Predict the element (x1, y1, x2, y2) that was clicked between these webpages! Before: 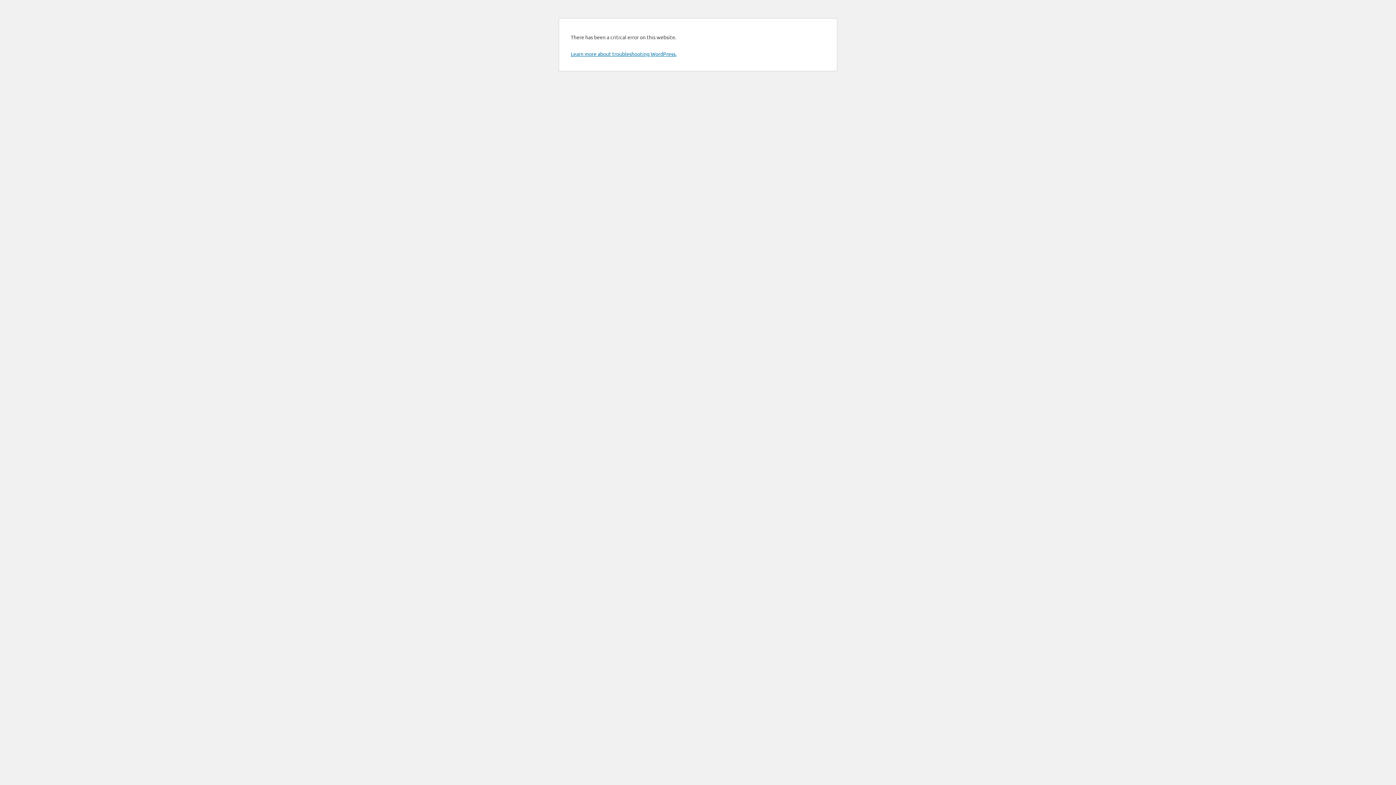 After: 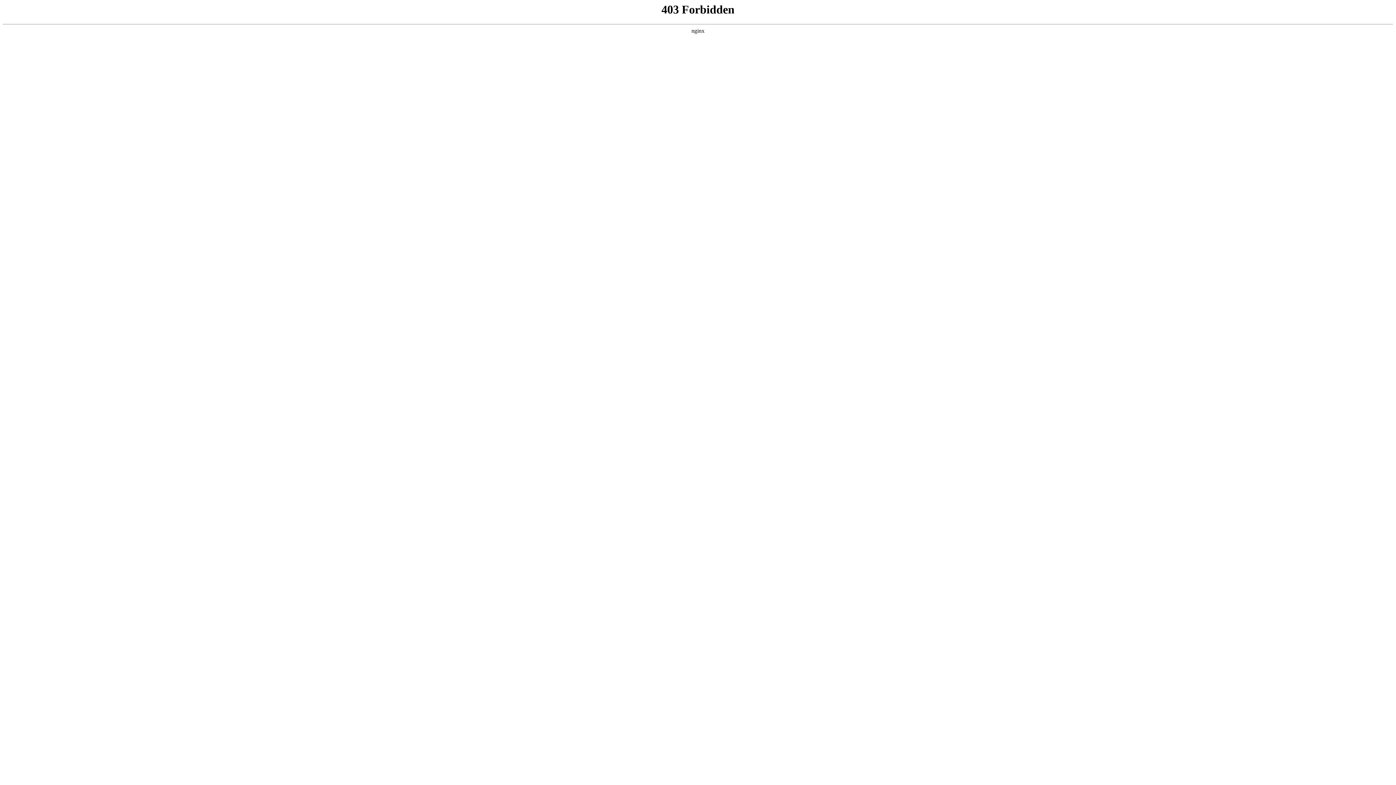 Action: label: Learn more about troubleshooting WordPress. bbox: (570, 50, 676, 57)